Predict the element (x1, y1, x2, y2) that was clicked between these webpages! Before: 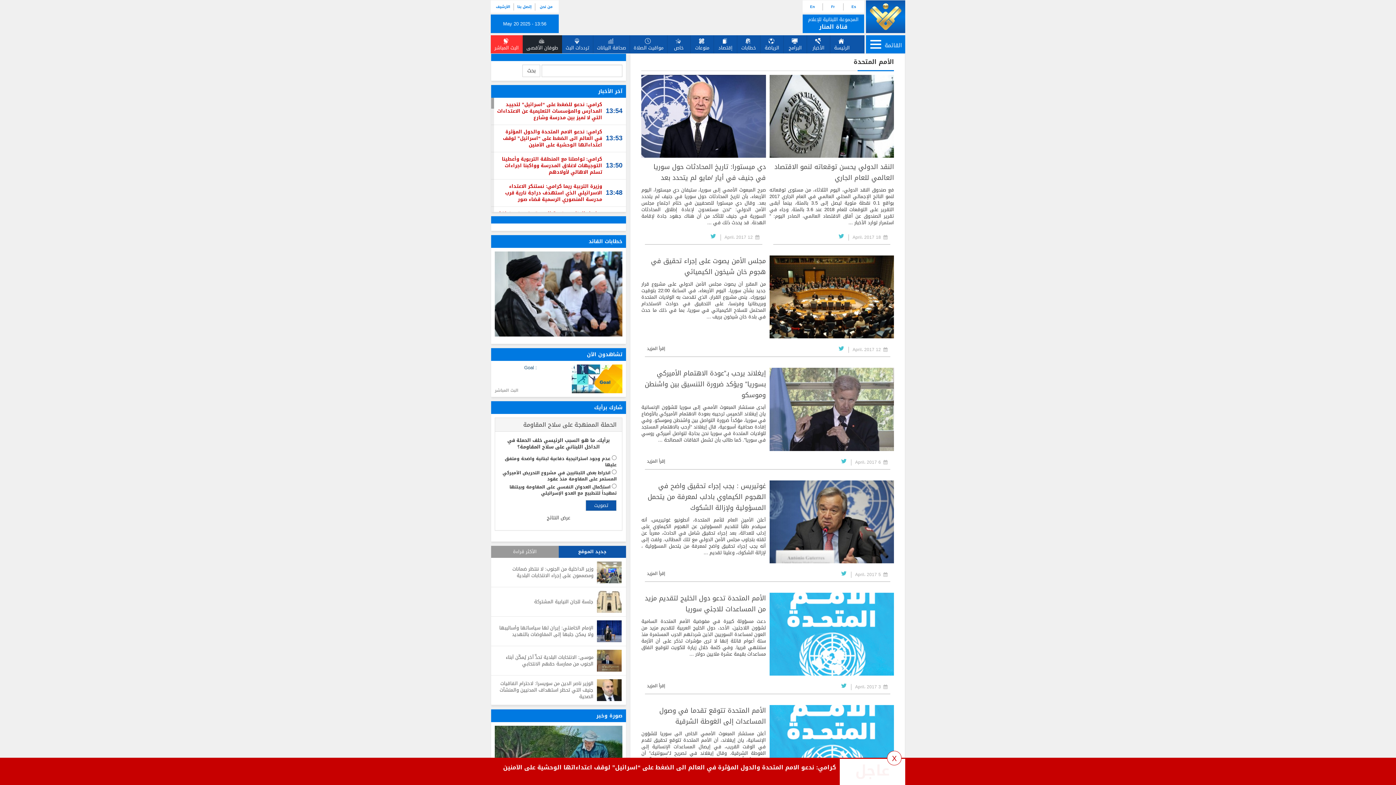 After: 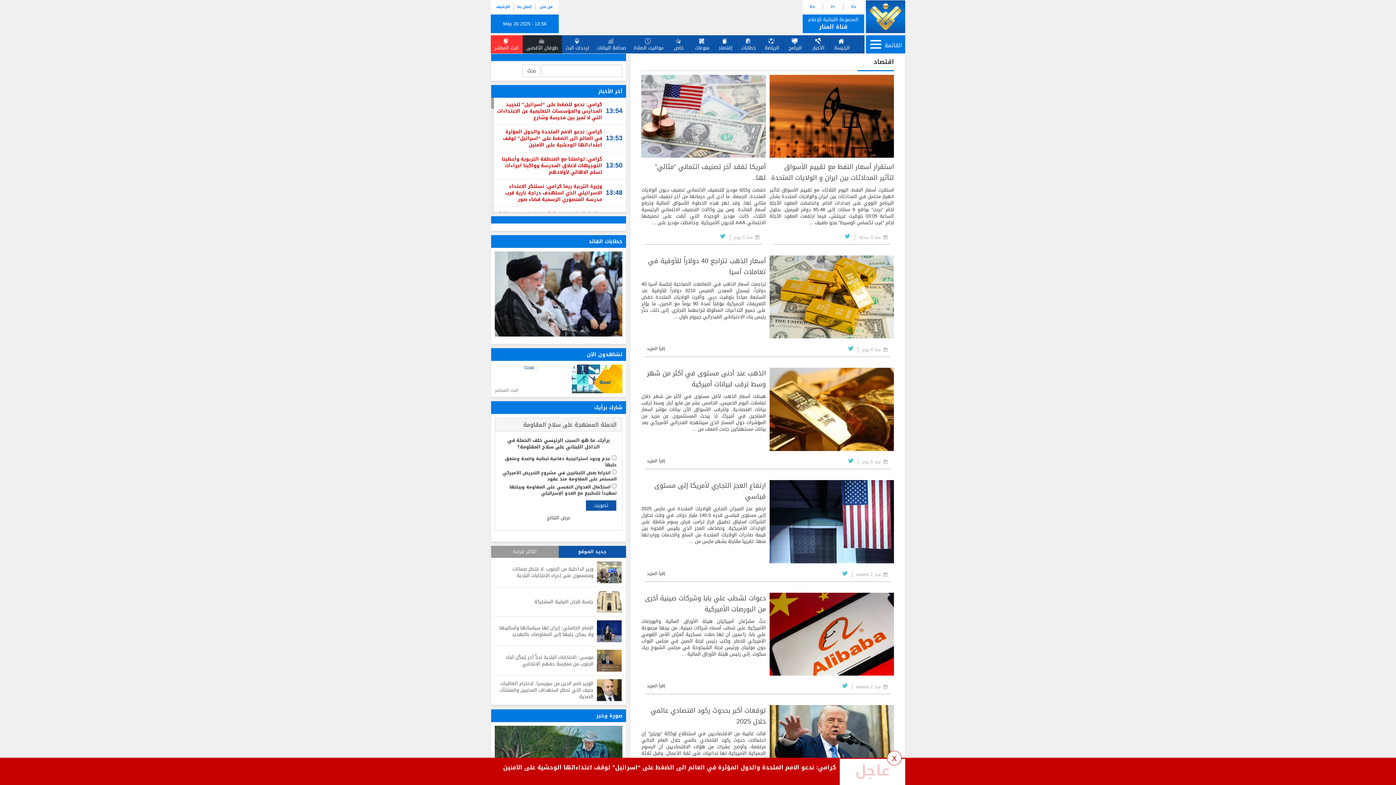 Action: label: إقتصاد bbox: (714, 35, 737, 53)